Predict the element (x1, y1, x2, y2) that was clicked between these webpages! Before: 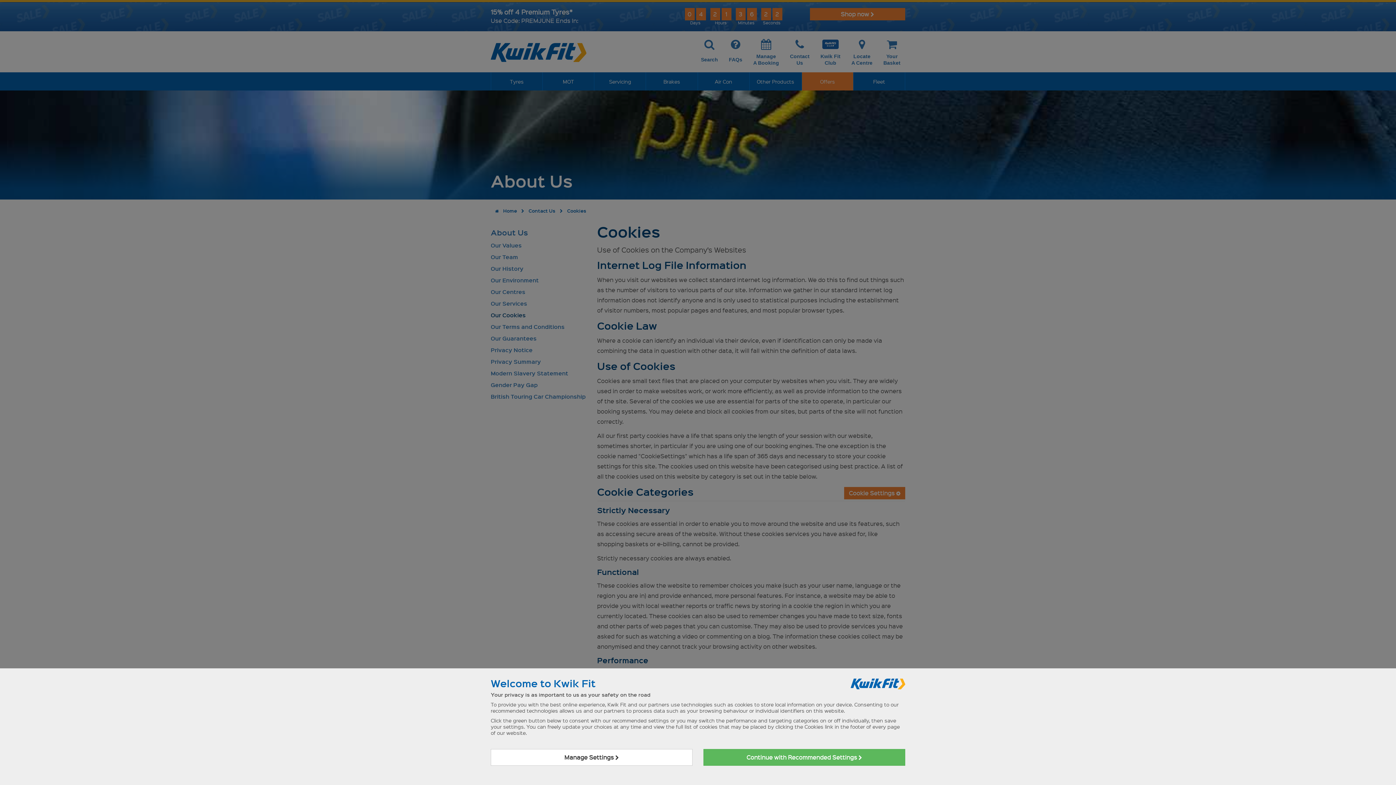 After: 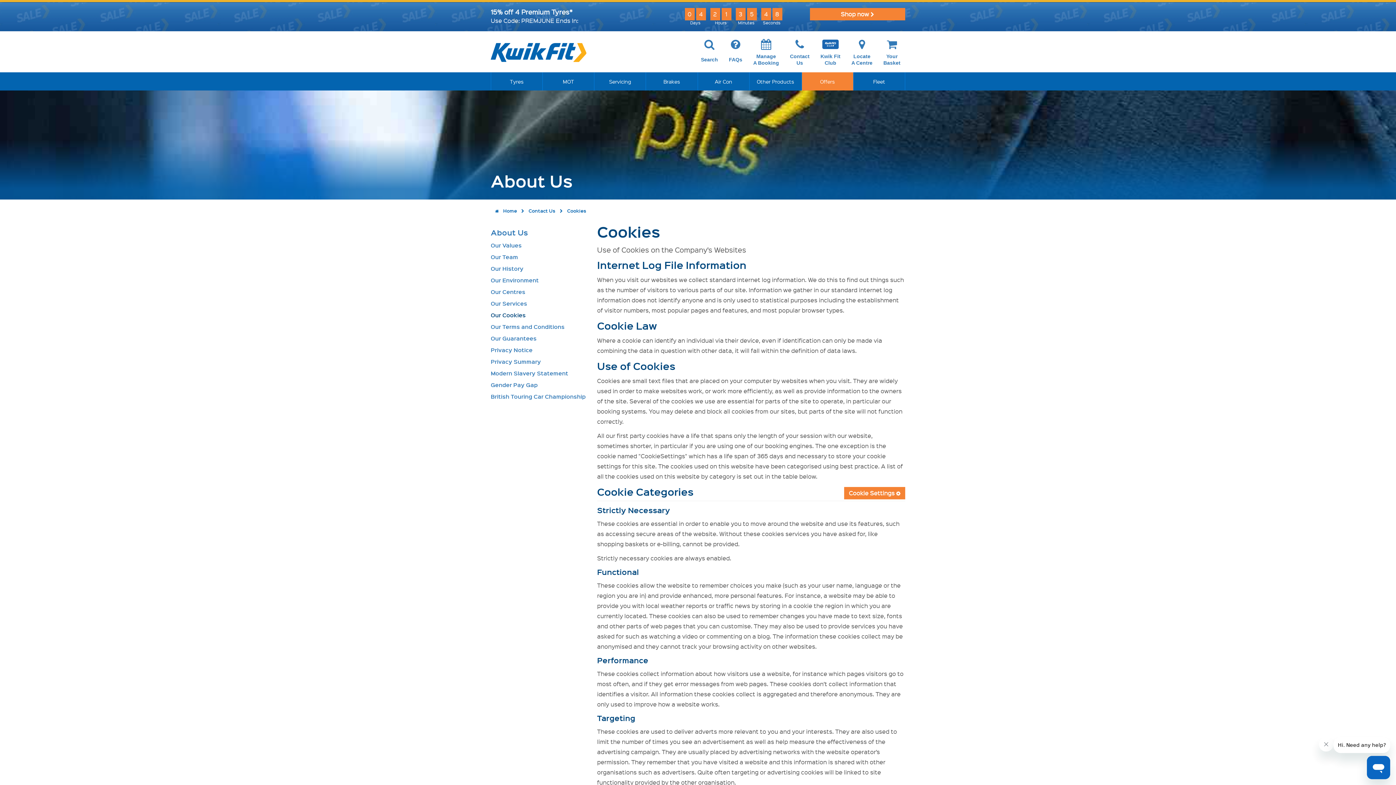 Action: bbox: (703, 749, 905, 766) label: Continue with Recommended Settings 